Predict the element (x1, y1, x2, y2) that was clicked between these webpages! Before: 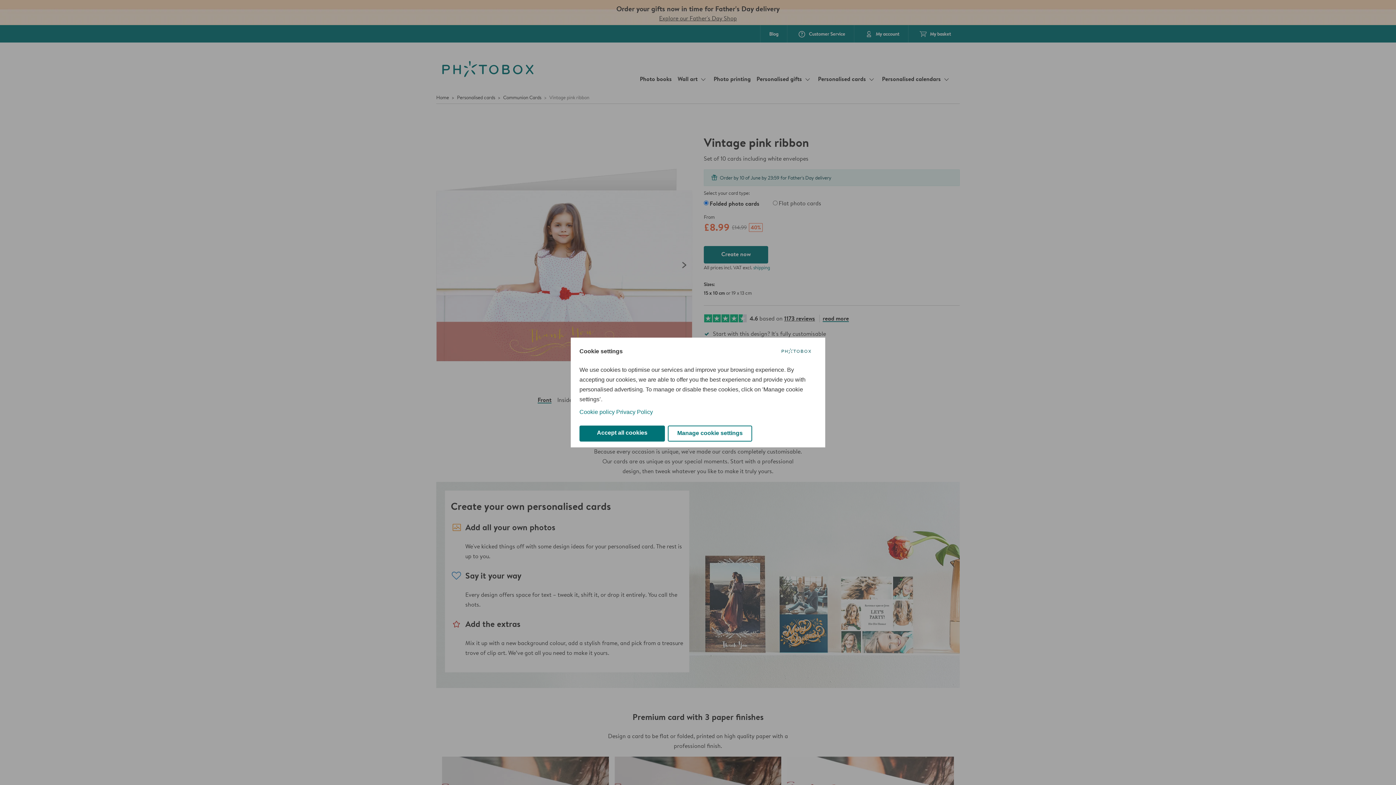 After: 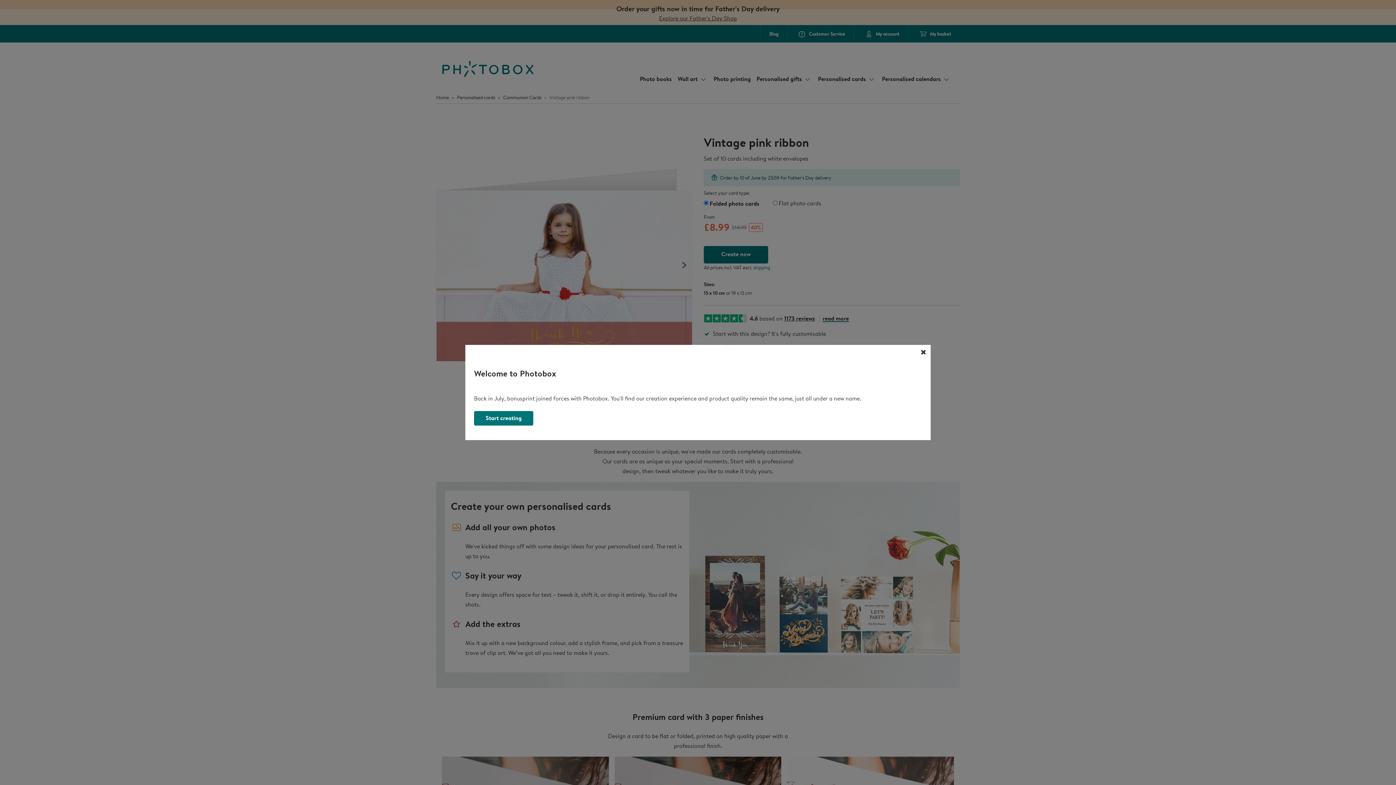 Action: label: Accept all cookies bbox: (579, 425, 665, 441)